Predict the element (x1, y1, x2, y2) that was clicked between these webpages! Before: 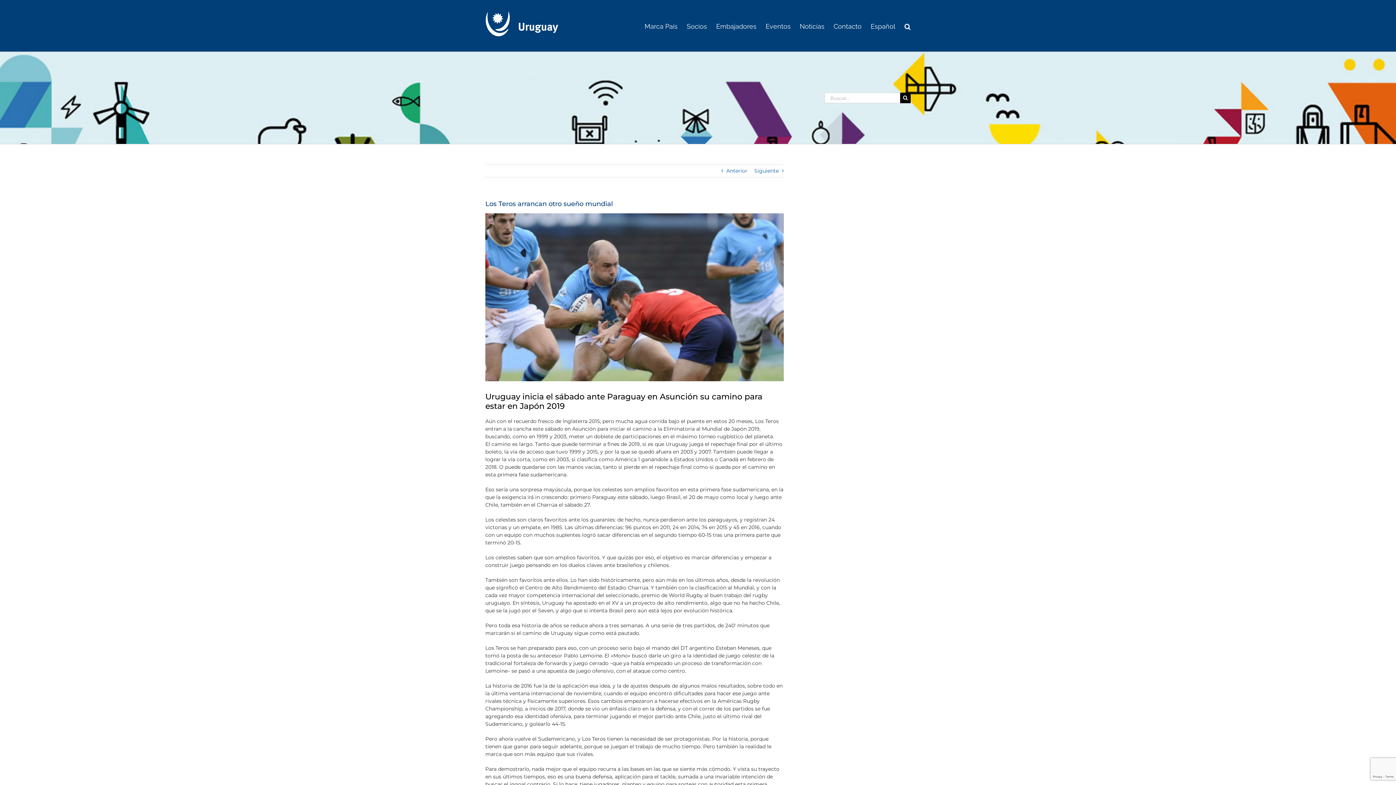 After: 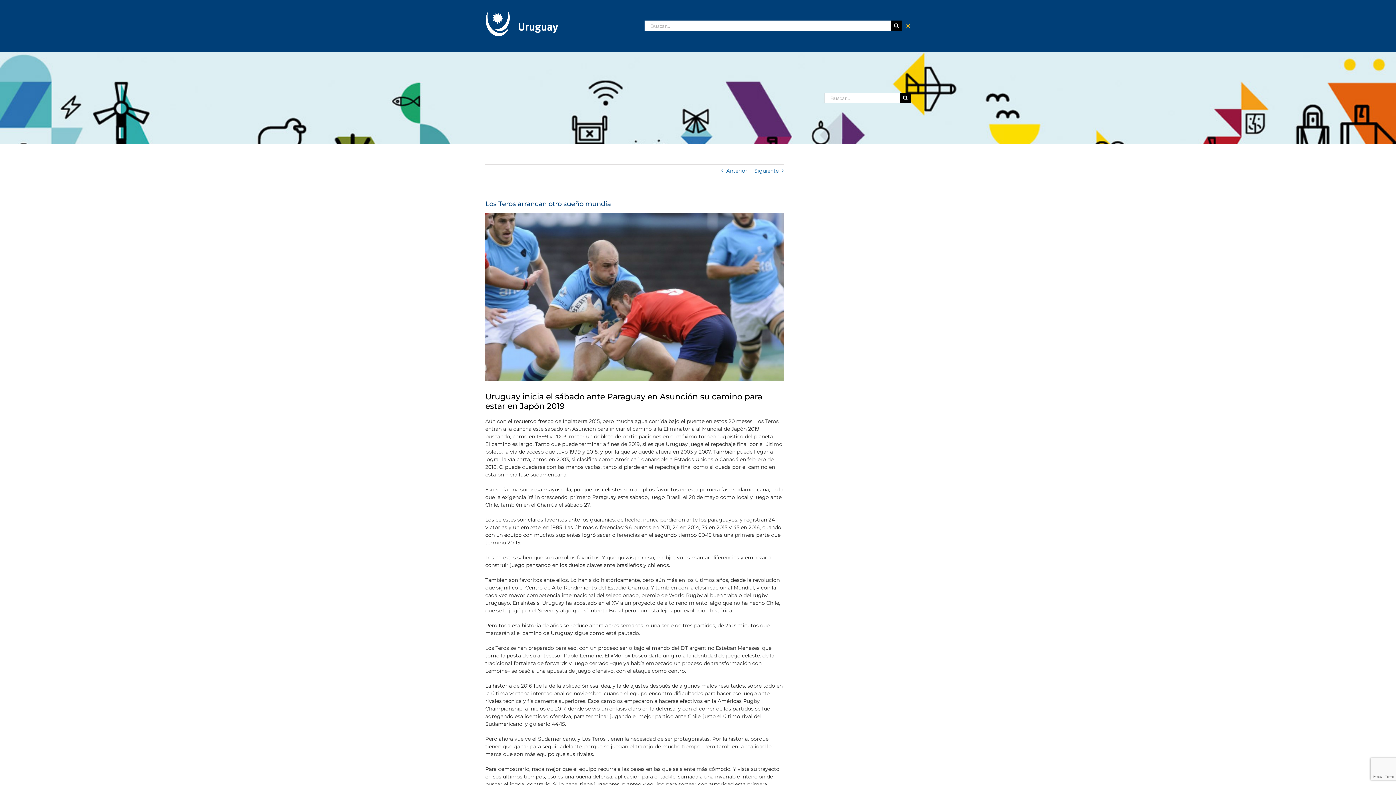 Action: label: Buscar bbox: (904, 3, 910, 48)